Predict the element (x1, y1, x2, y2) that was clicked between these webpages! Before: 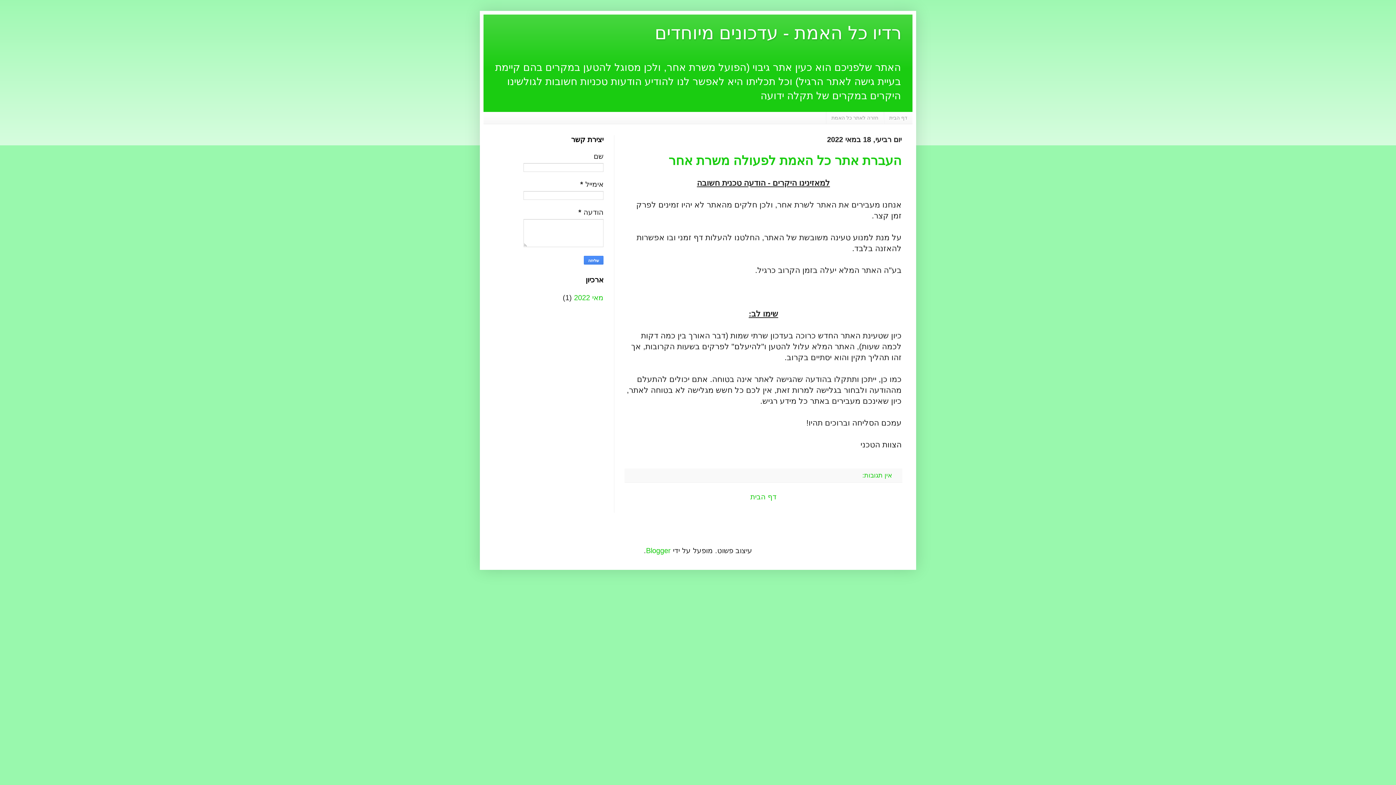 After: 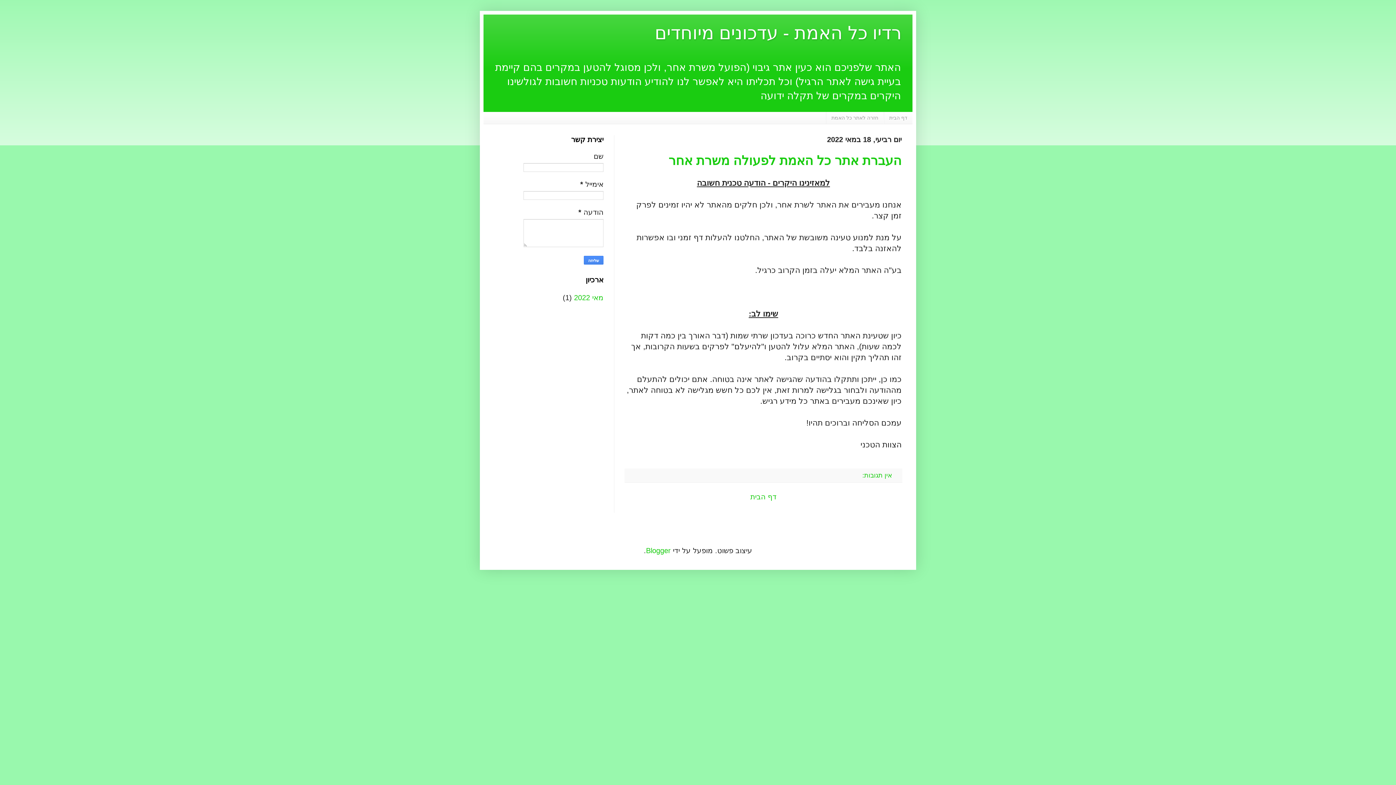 Action: bbox: (884, 112, 912, 123) label: דף הבית